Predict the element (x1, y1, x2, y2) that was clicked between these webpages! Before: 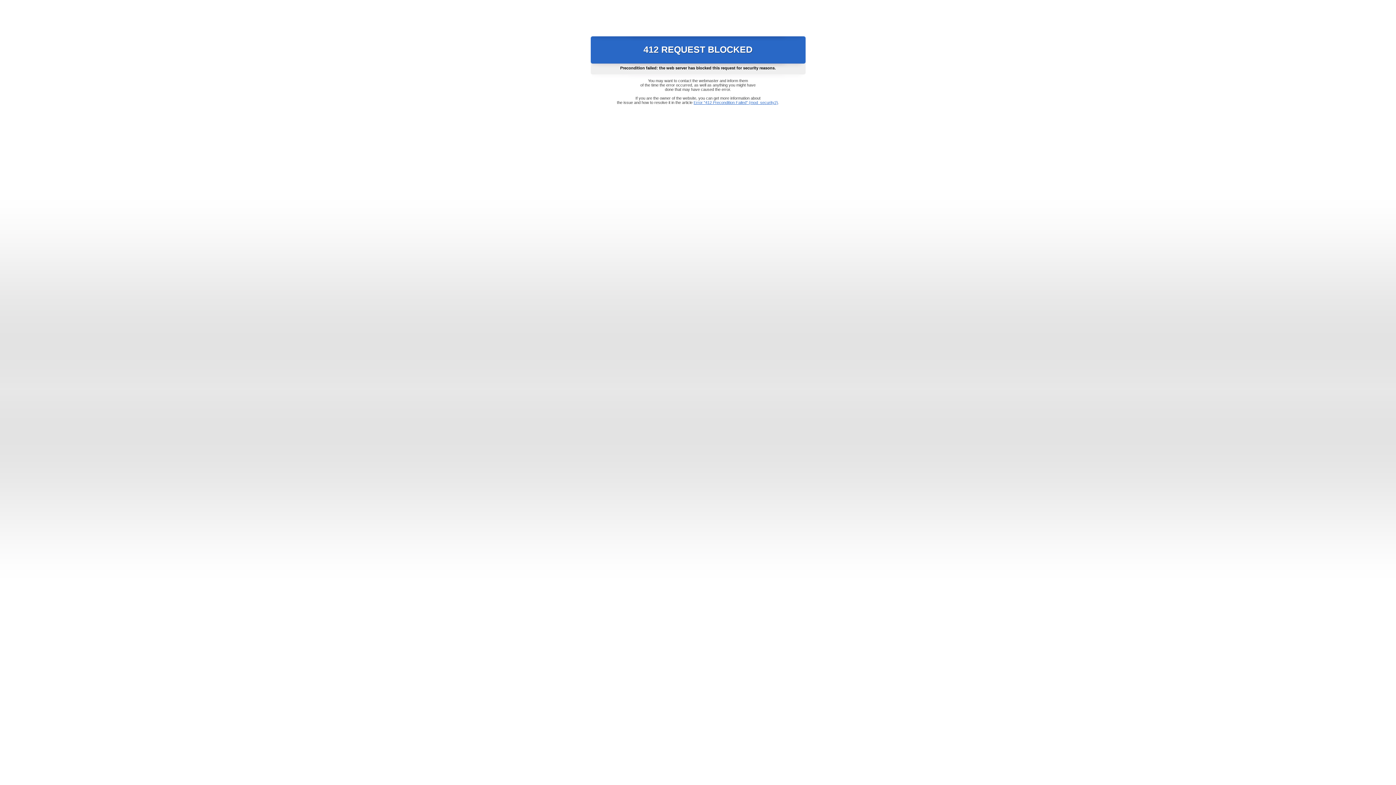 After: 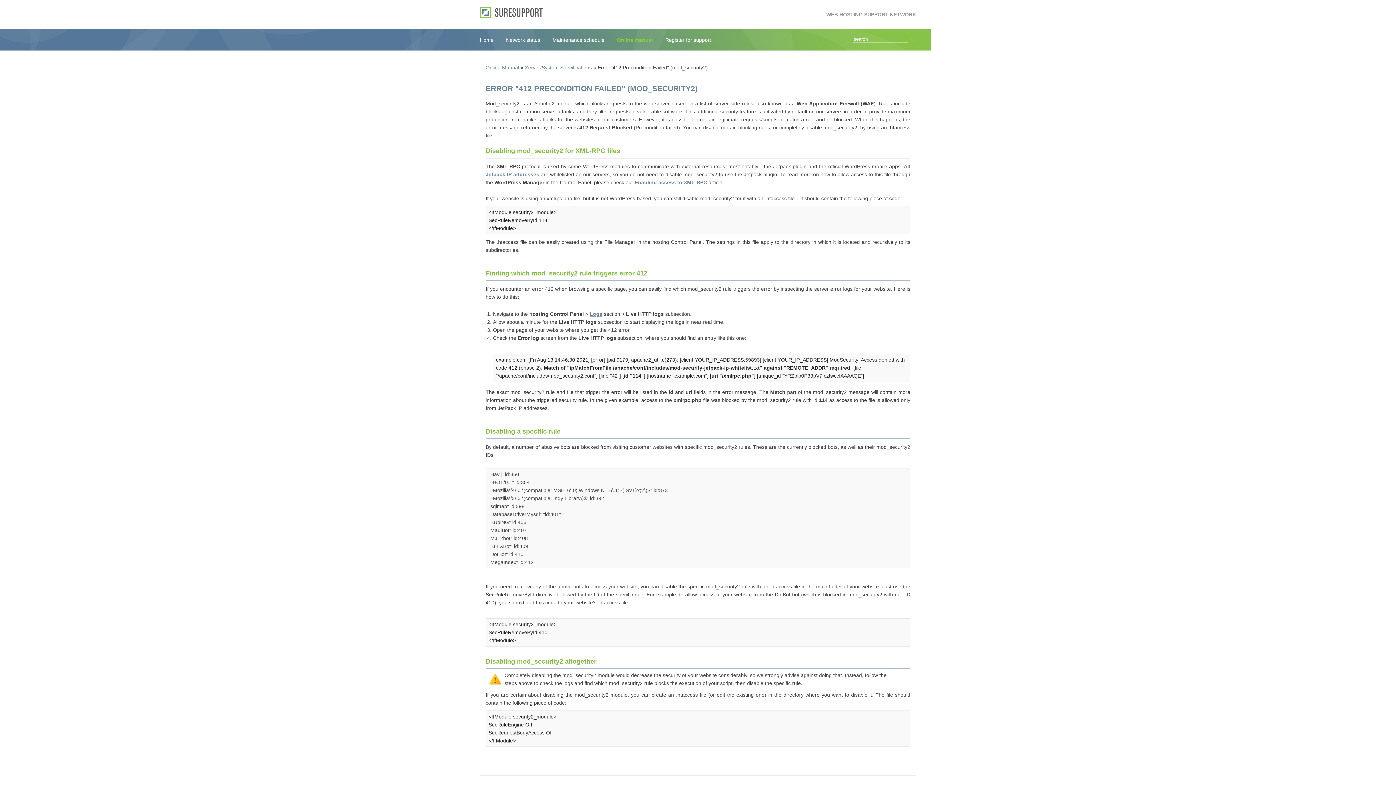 Action: bbox: (693, 100, 778, 104) label: Error "412 Precondition Failed" (mod_security2)